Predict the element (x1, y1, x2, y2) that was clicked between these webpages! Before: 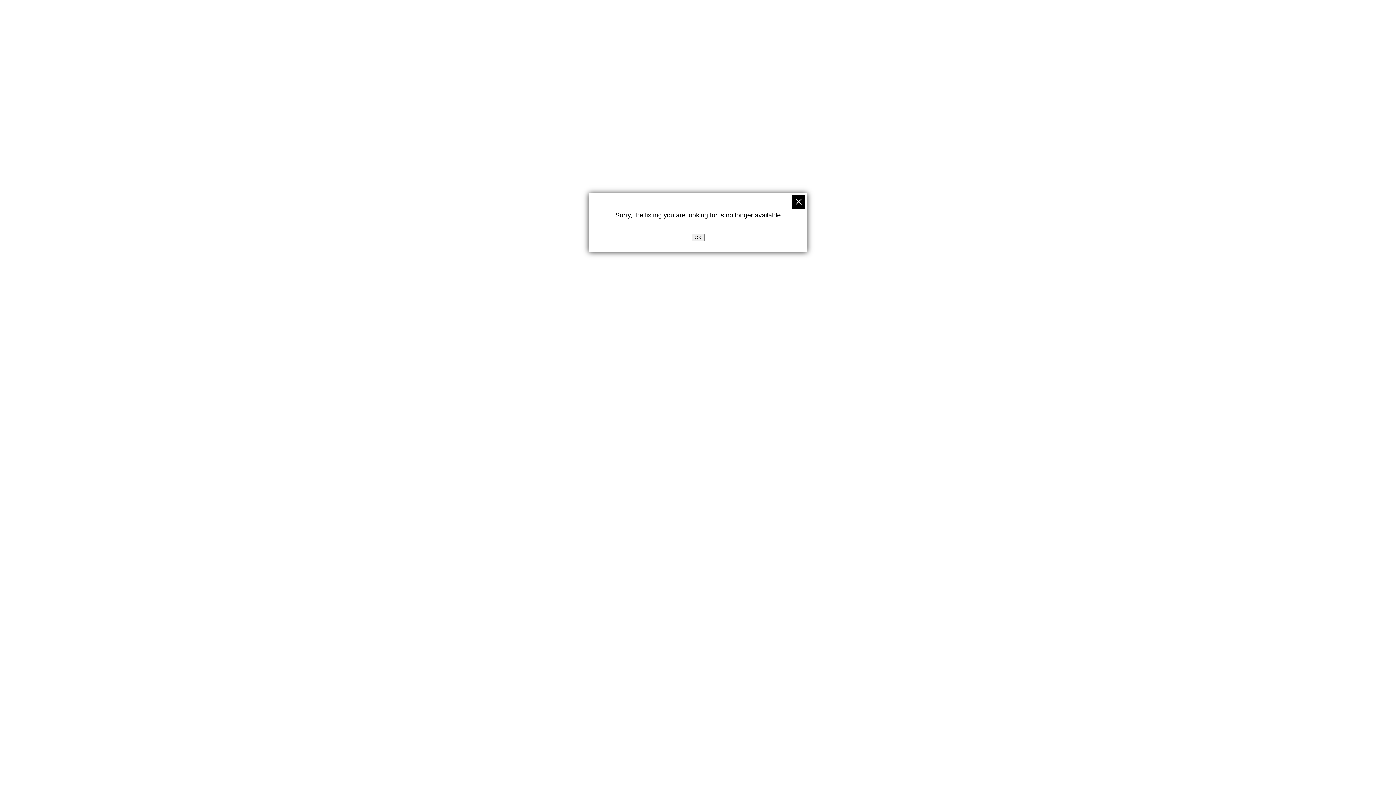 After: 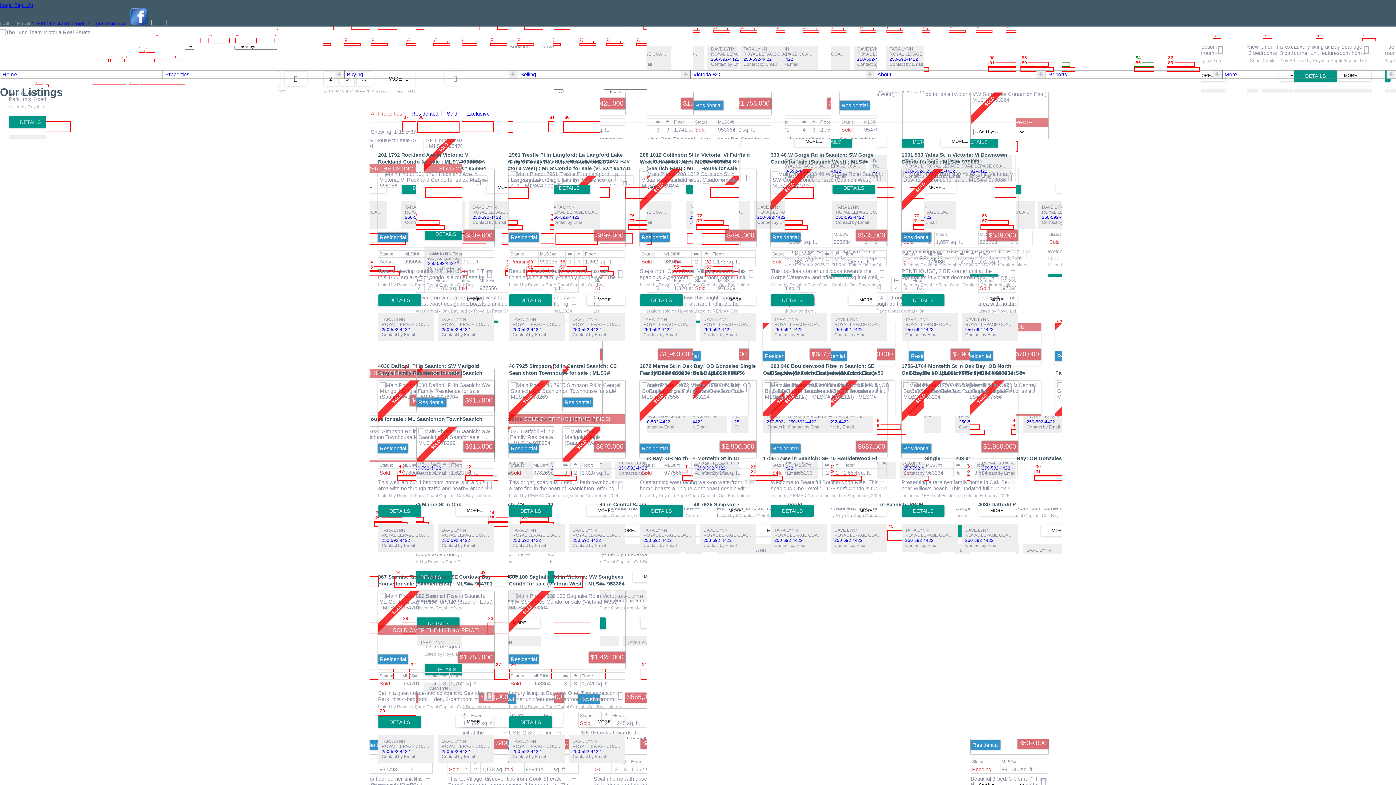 Action: bbox: (792, 195, 805, 208)